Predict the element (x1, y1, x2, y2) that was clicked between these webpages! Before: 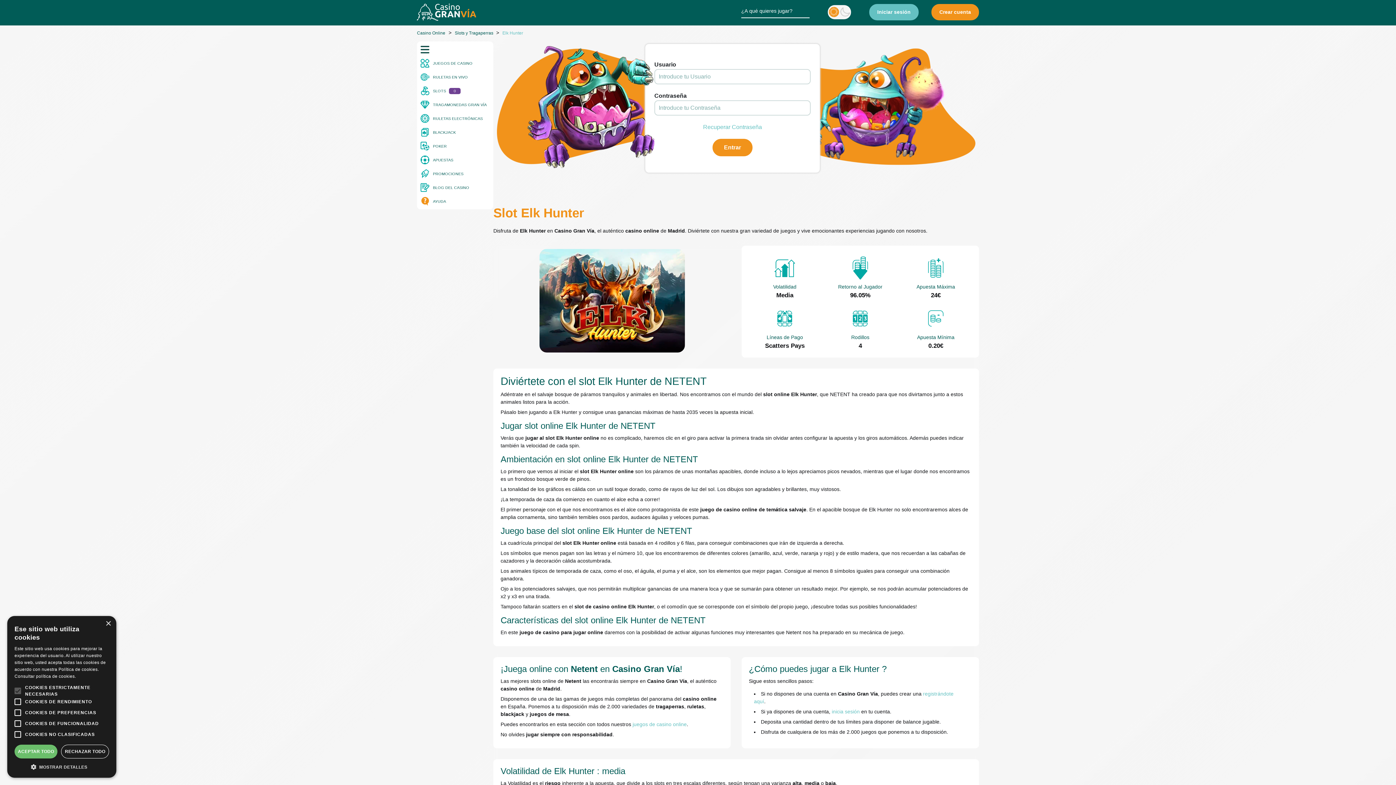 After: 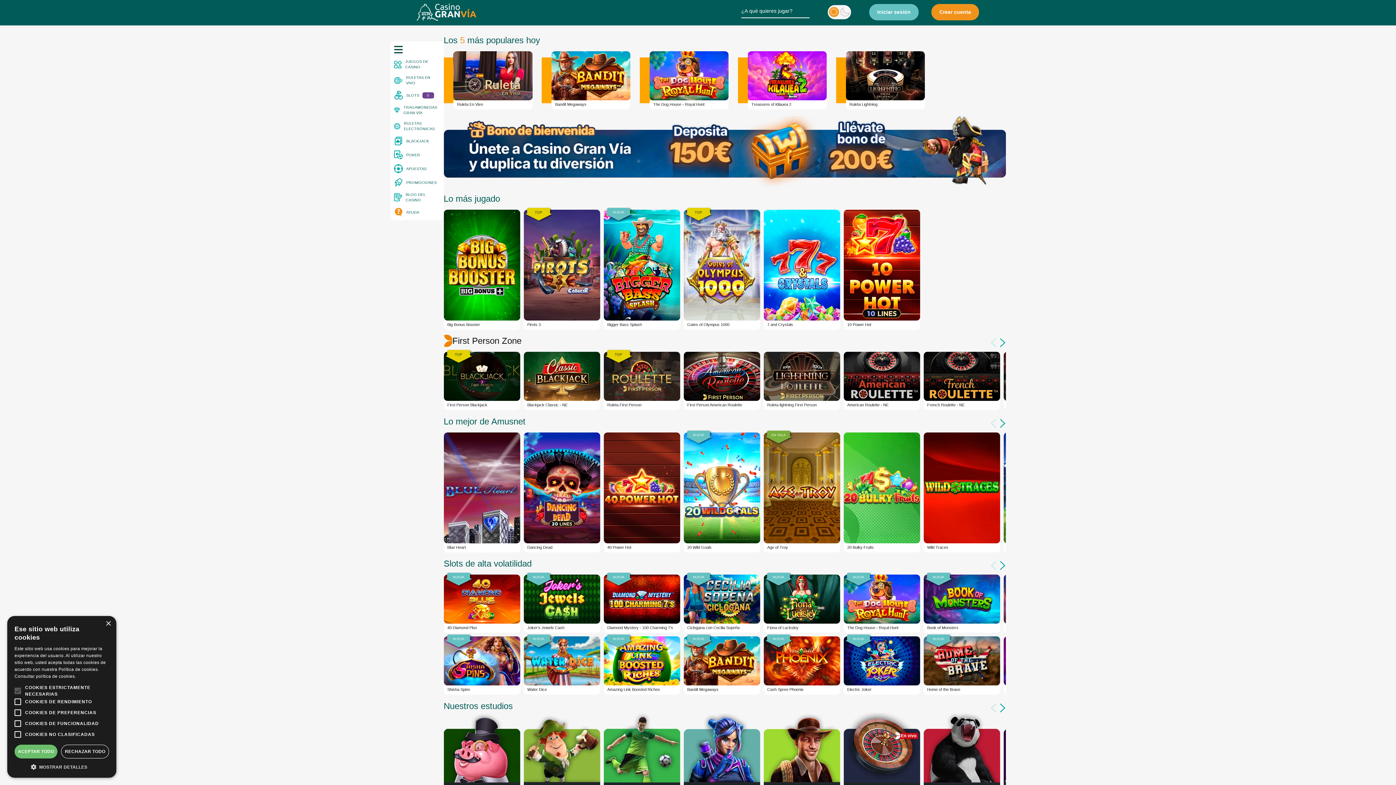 Action: bbox: (417, 3, 477, 20)